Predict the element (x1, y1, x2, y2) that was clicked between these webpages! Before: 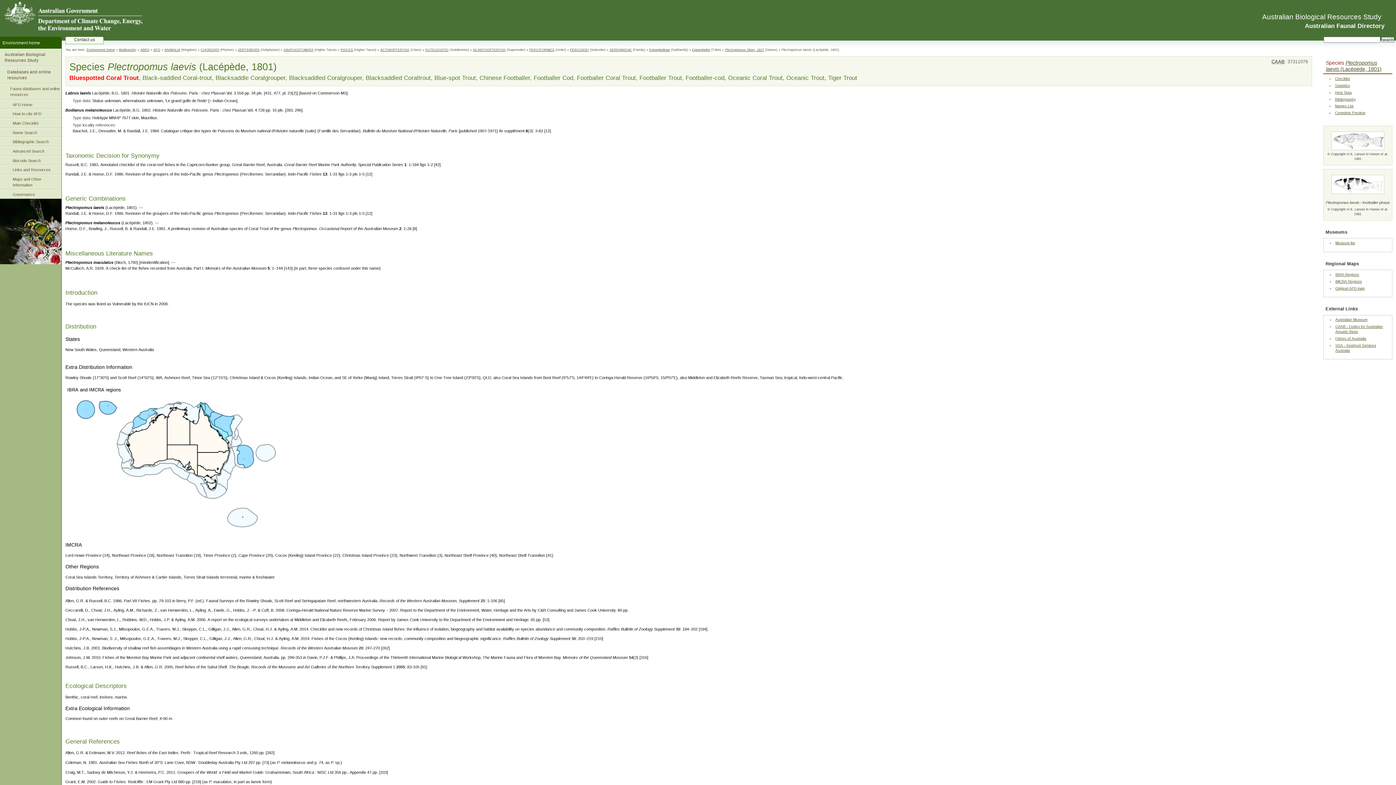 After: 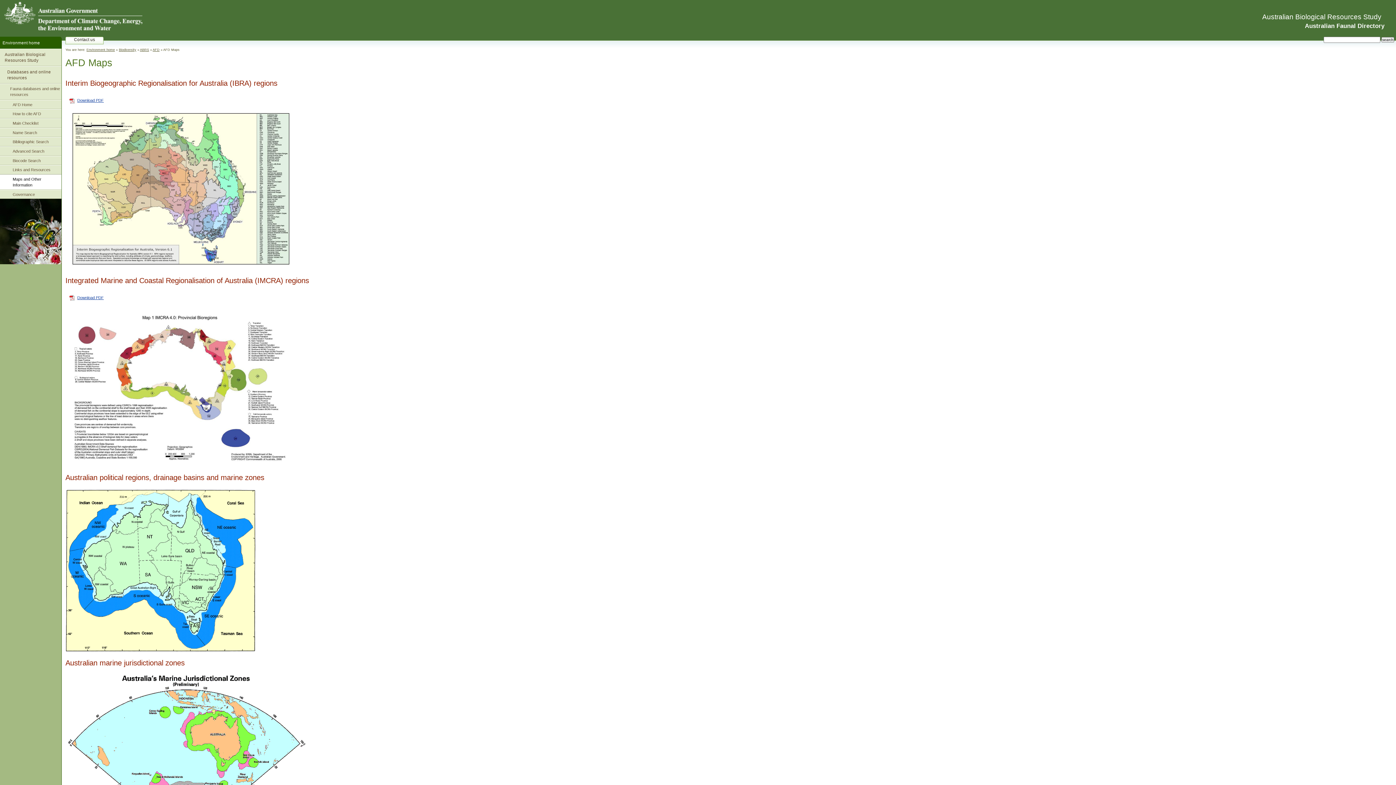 Action: label: Maps and Other Information bbox: (0, 174, 61, 189)